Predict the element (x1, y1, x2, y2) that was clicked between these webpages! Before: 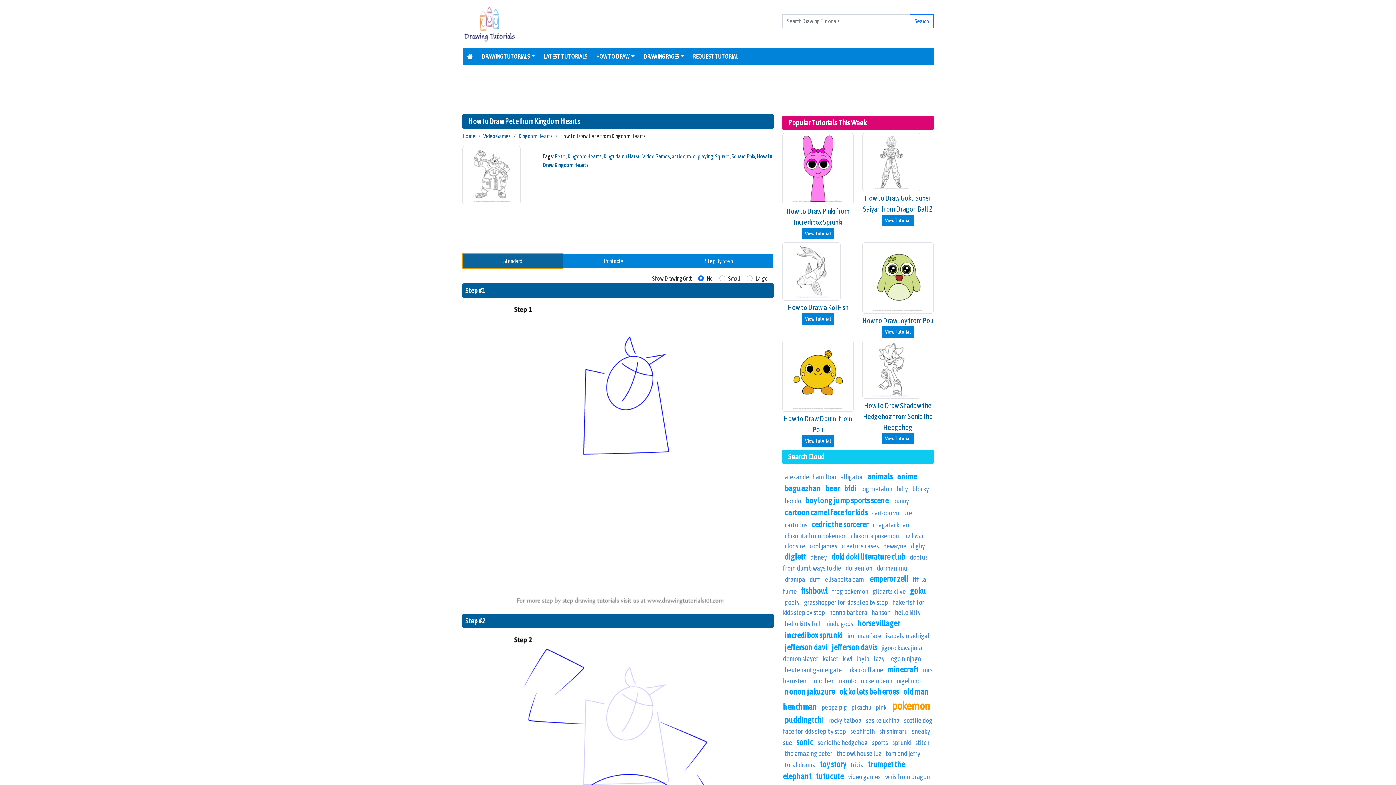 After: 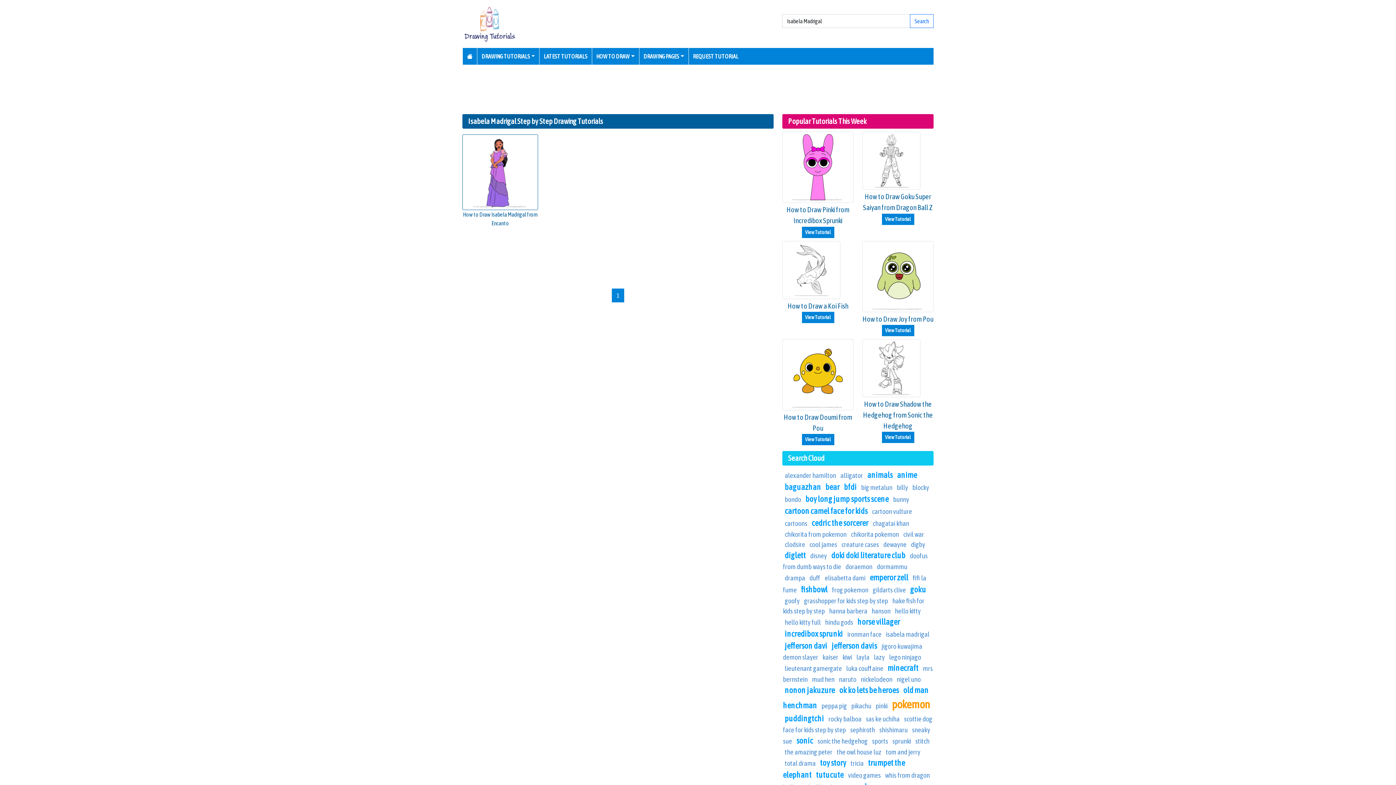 Action: bbox: (886, 631, 929, 639) label: isabela madrigal